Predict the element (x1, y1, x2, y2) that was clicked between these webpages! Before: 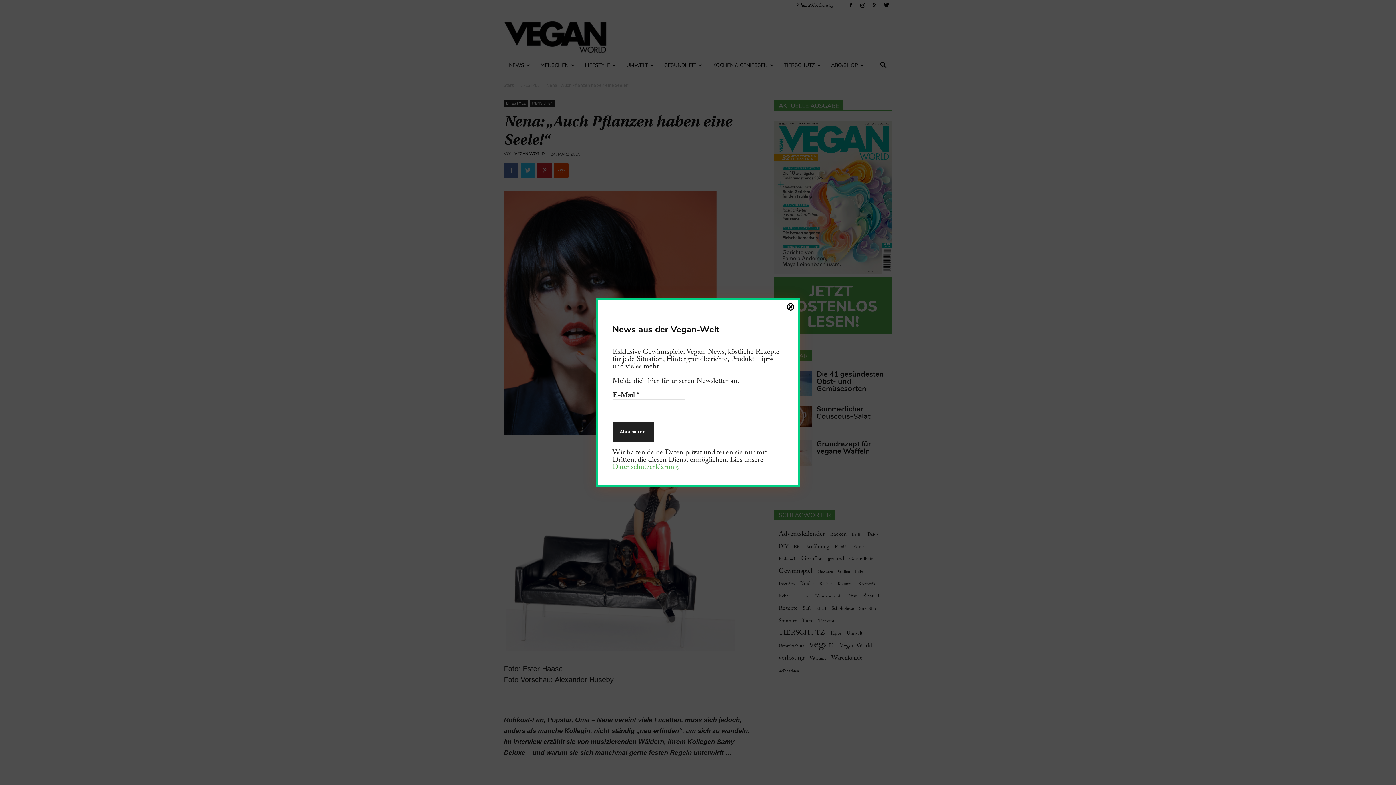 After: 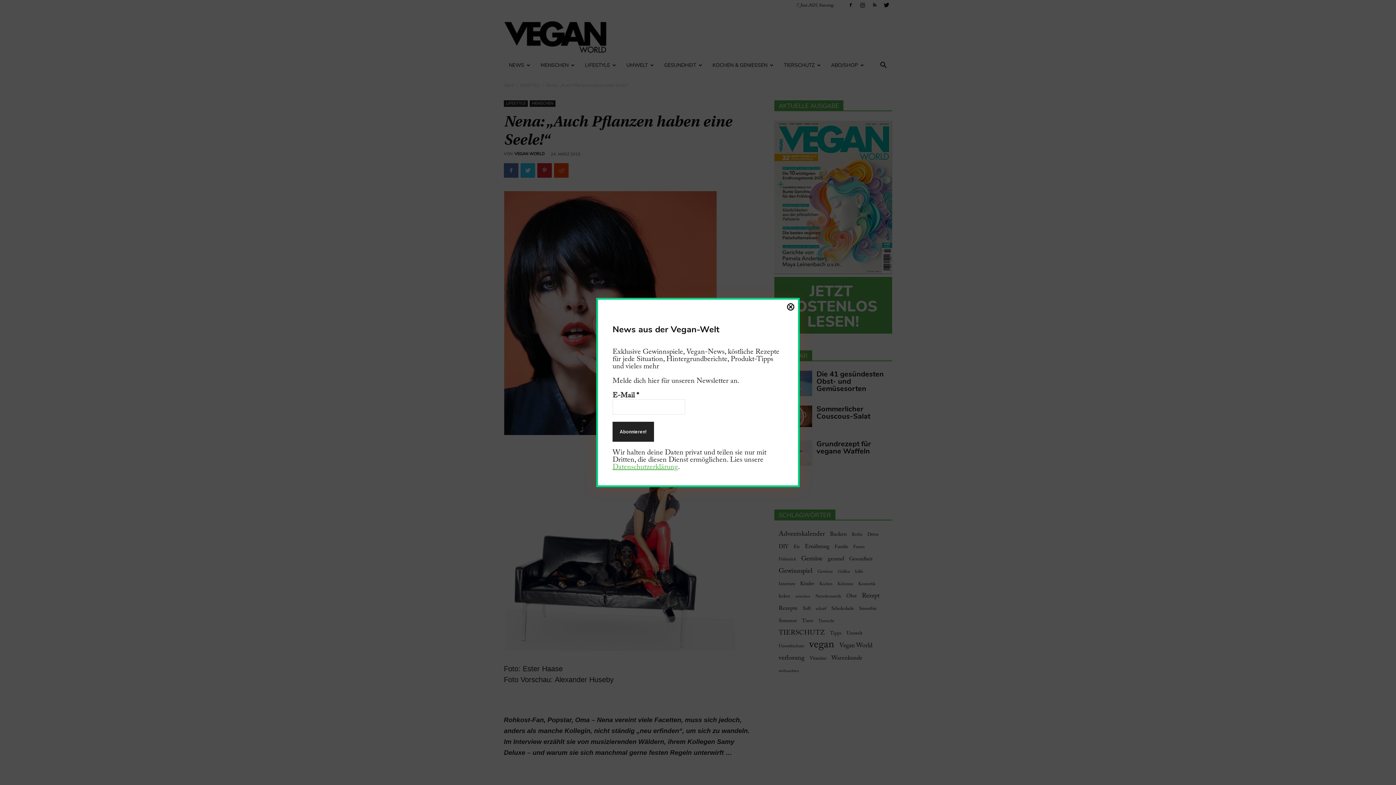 Action: bbox: (612, 463, 678, 471) label: Datenschutzerklärung